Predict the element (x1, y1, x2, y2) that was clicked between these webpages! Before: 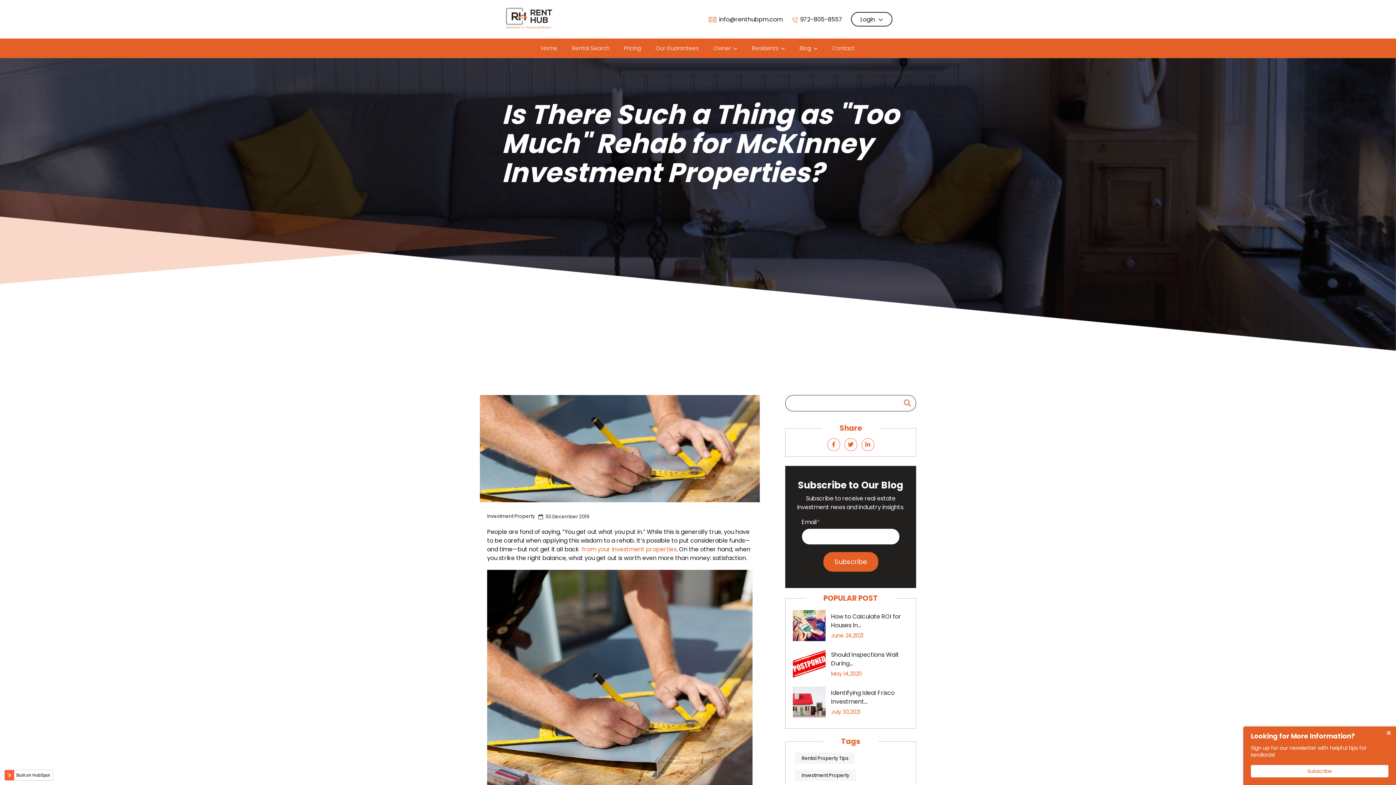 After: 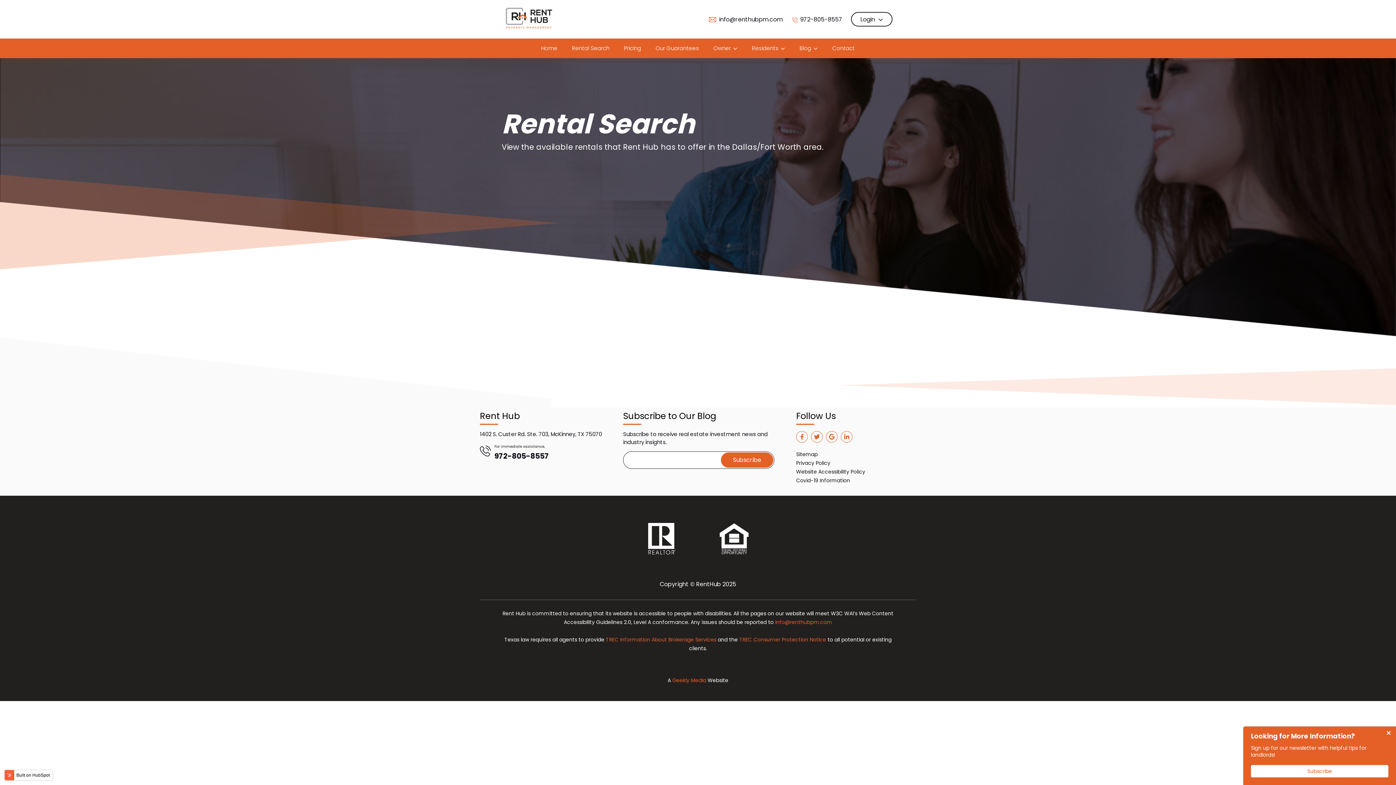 Action: label: Rental Search bbox: (572, 38, 609, 57)